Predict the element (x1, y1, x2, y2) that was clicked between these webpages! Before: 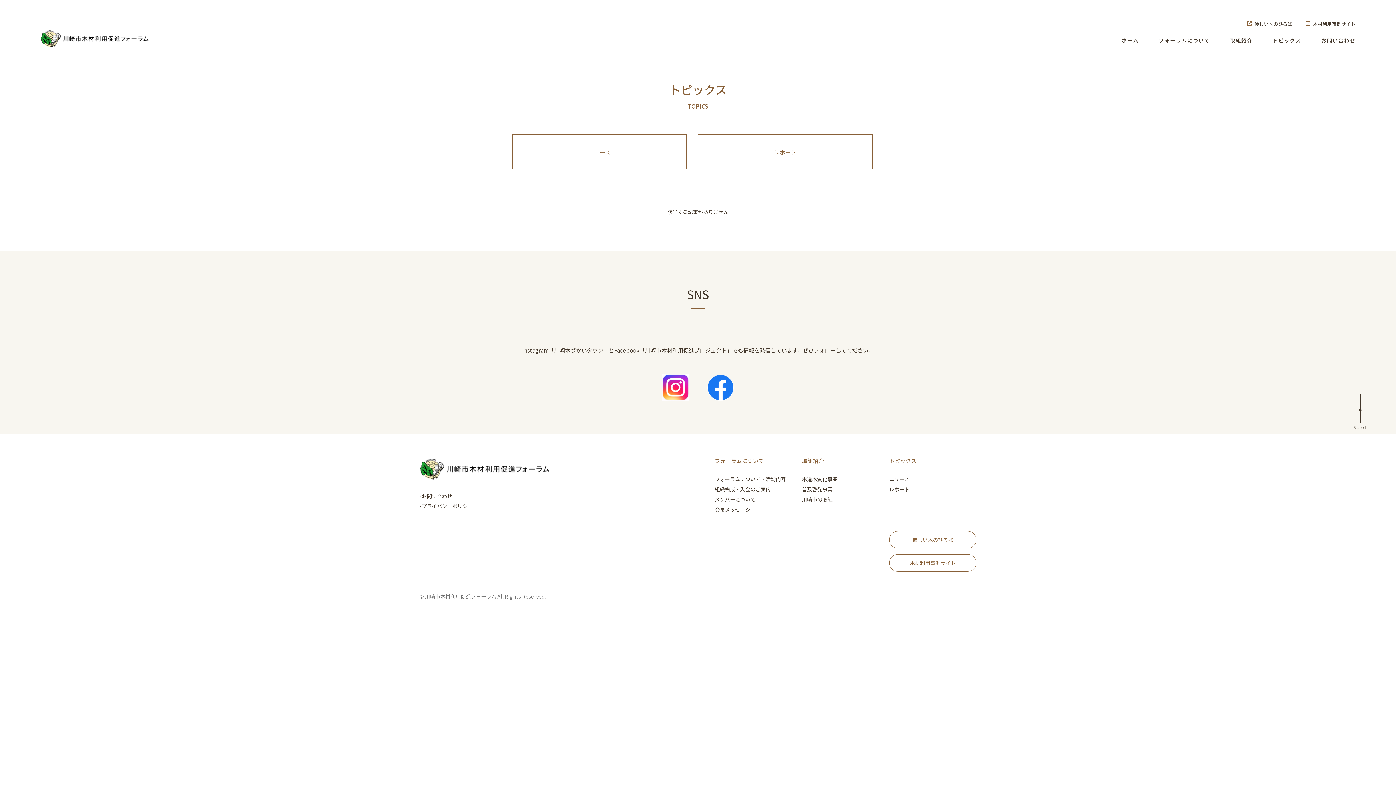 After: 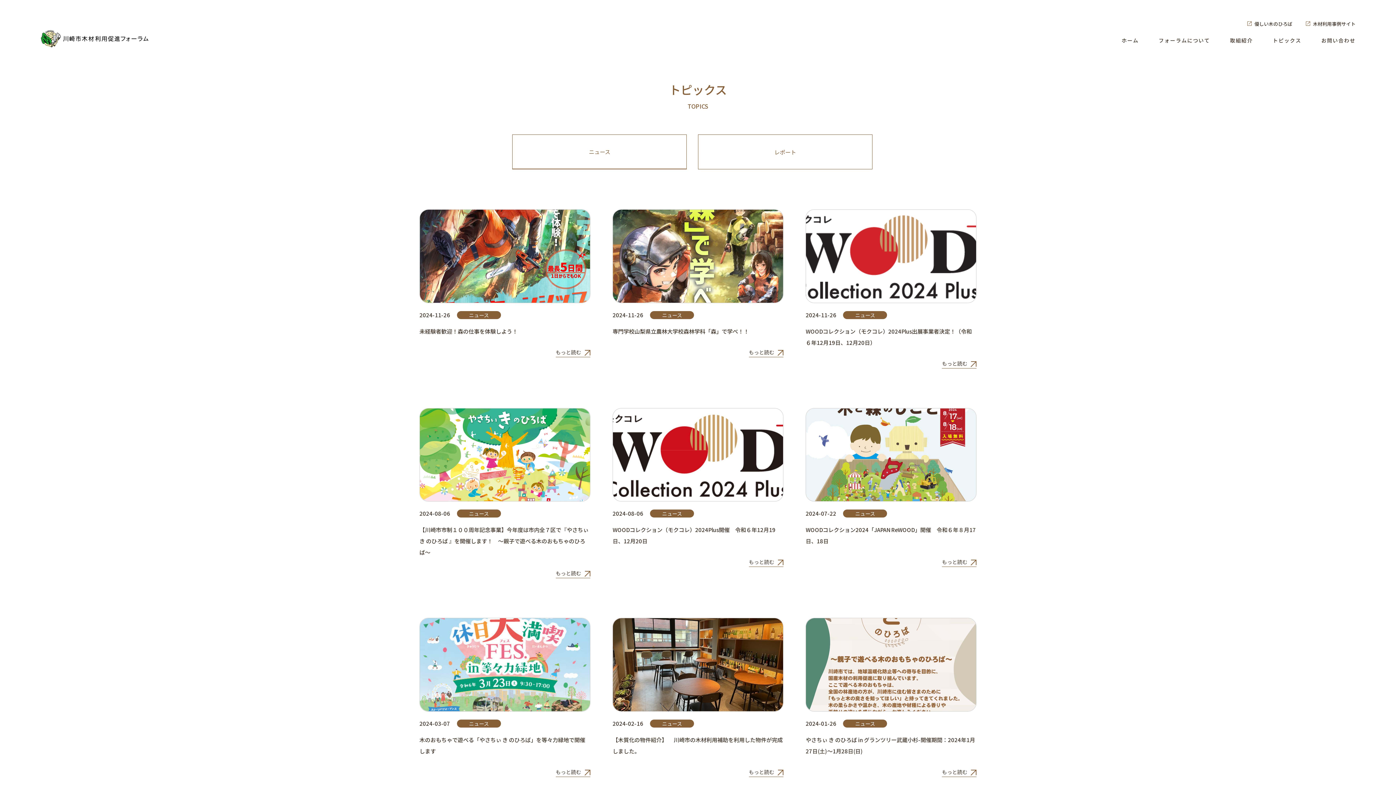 Action: label: ニュース bbox: (512, 134, 687, 169)